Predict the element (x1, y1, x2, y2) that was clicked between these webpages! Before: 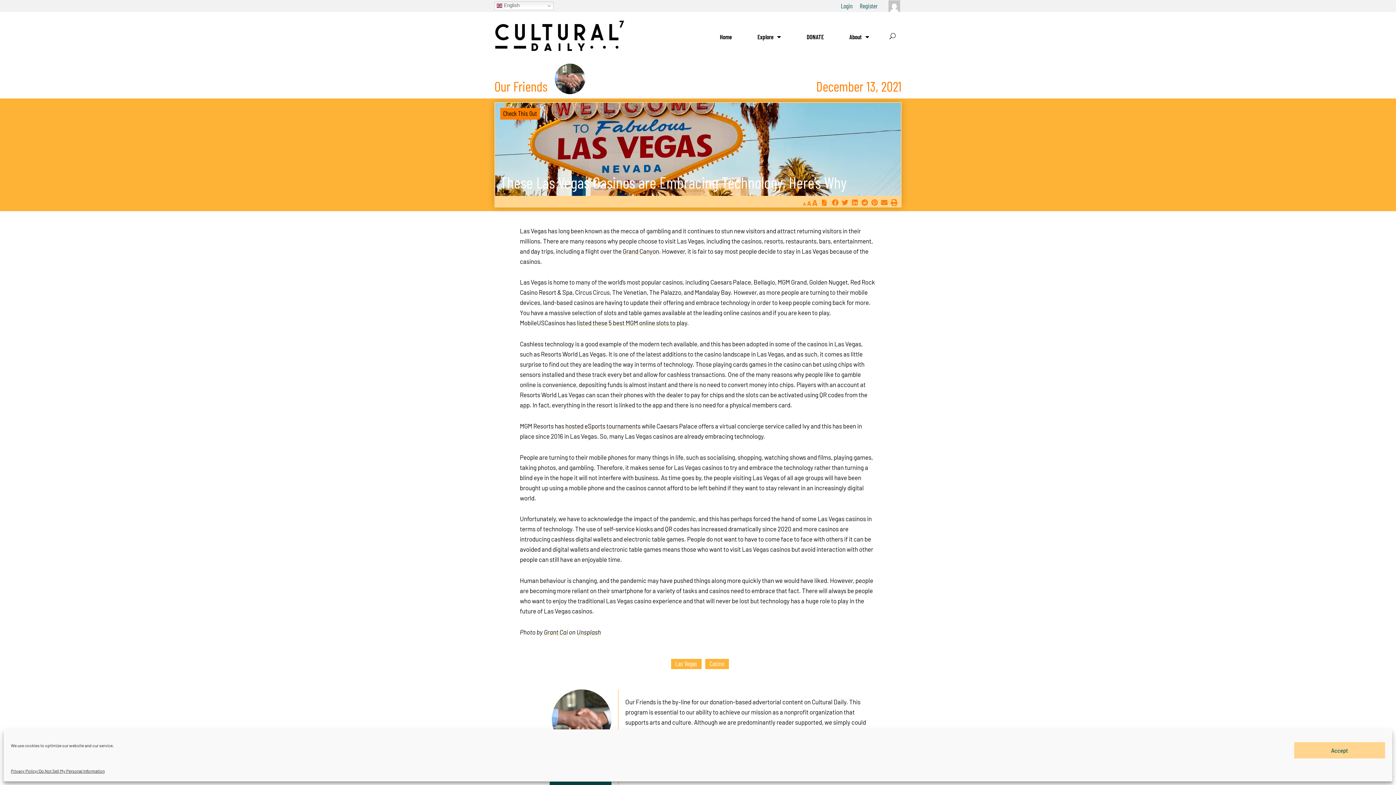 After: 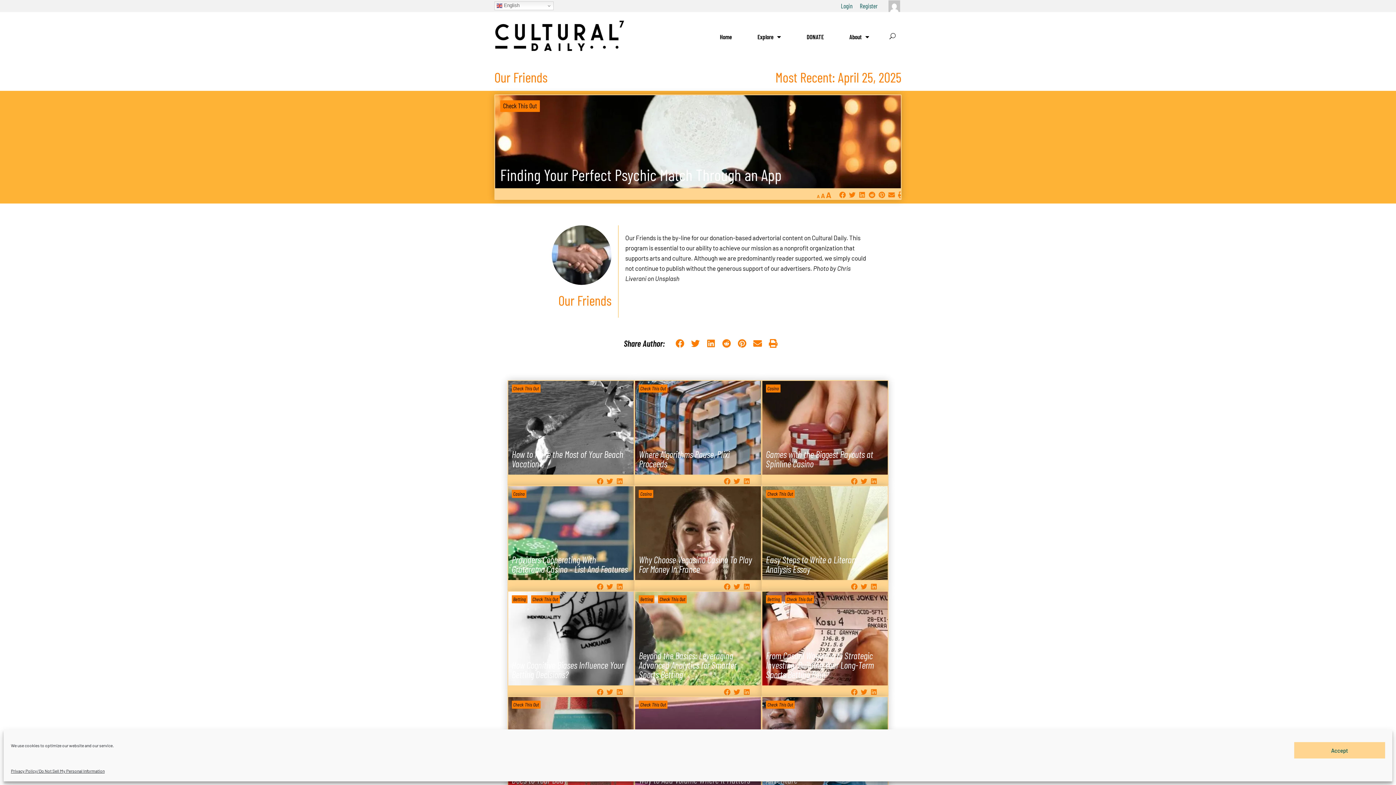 Action: bbox: (494, 78, 547, 94) label: Our Friends